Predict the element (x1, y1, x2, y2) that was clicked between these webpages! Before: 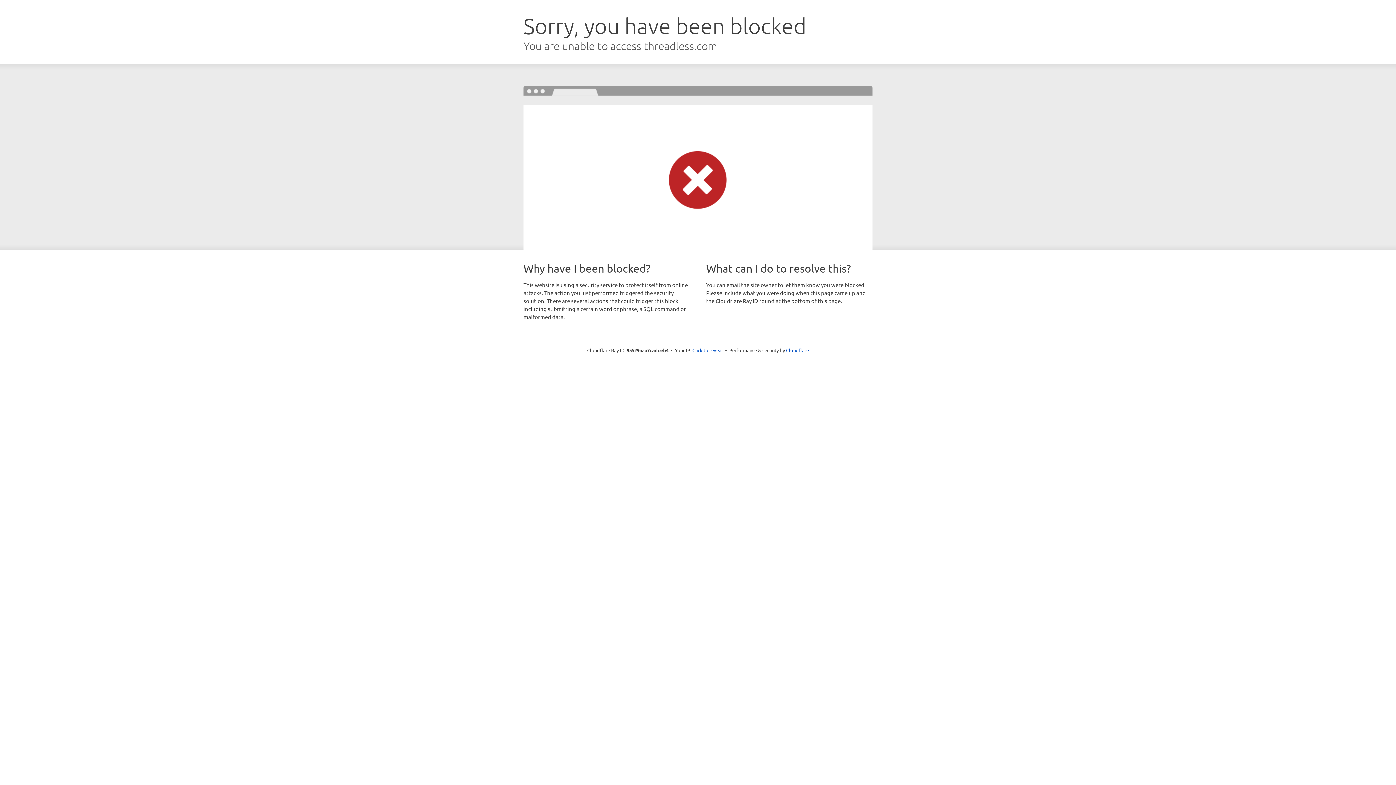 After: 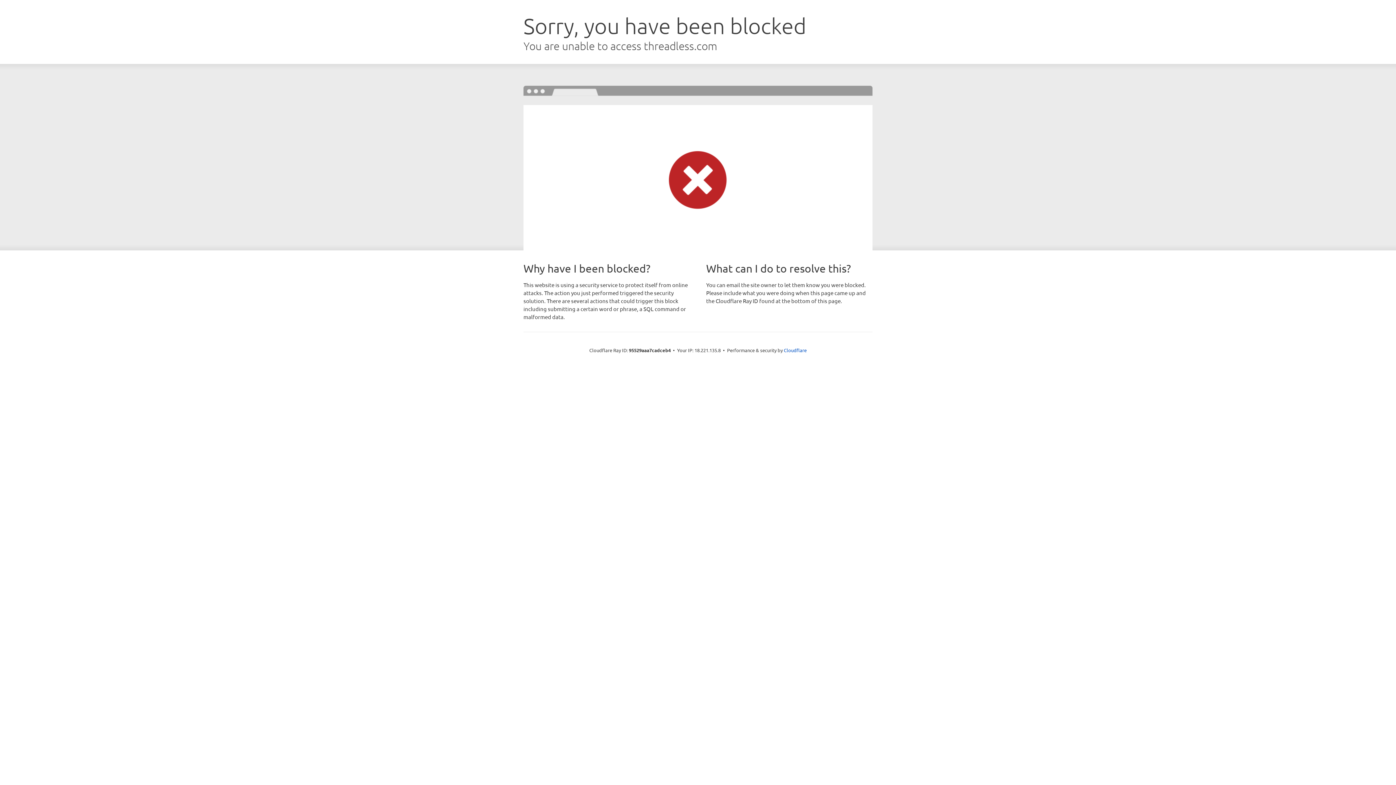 Action: bbox: (692, 346, 723, 353) label: Click to reveal